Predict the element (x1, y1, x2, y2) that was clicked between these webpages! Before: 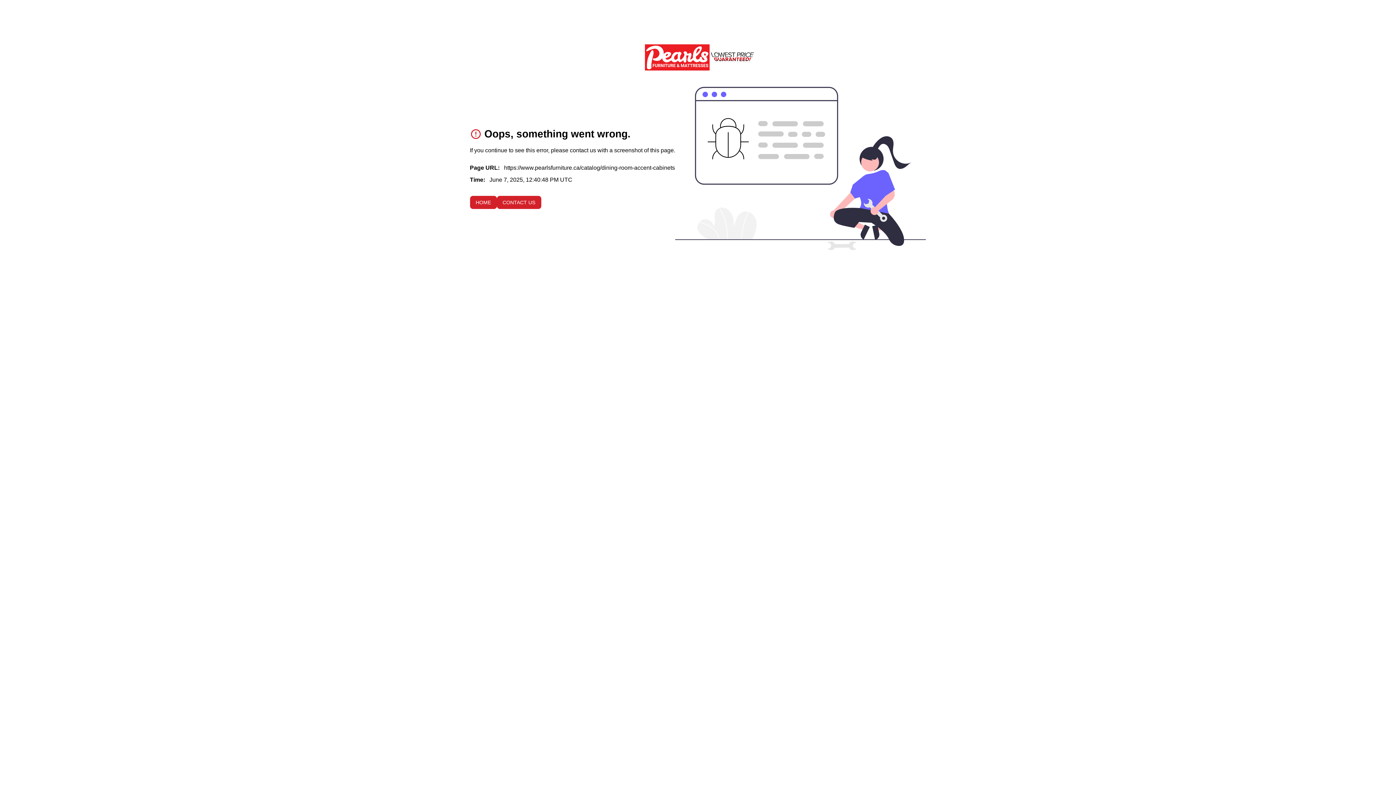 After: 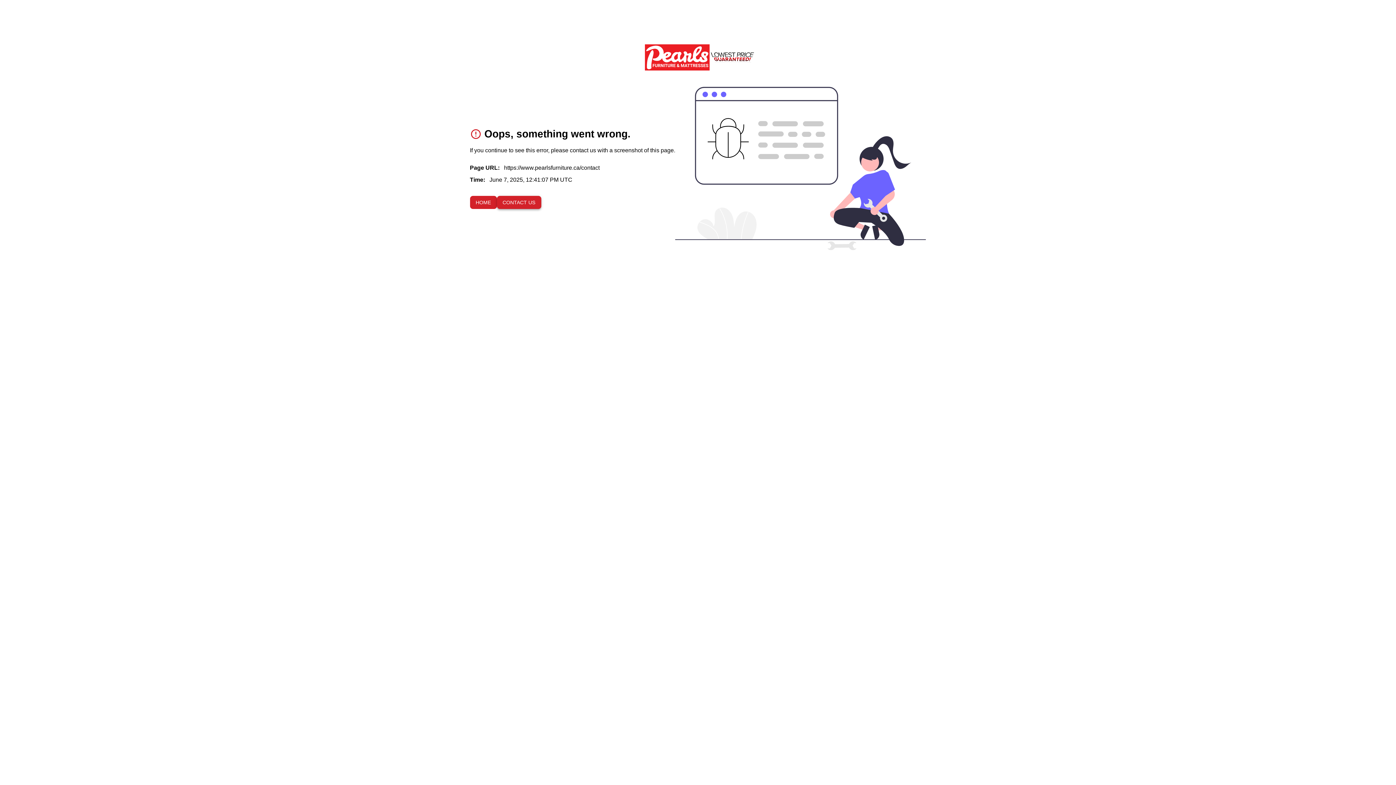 Action: bbox: (496, 195, 541, 209) label: CONTACT US